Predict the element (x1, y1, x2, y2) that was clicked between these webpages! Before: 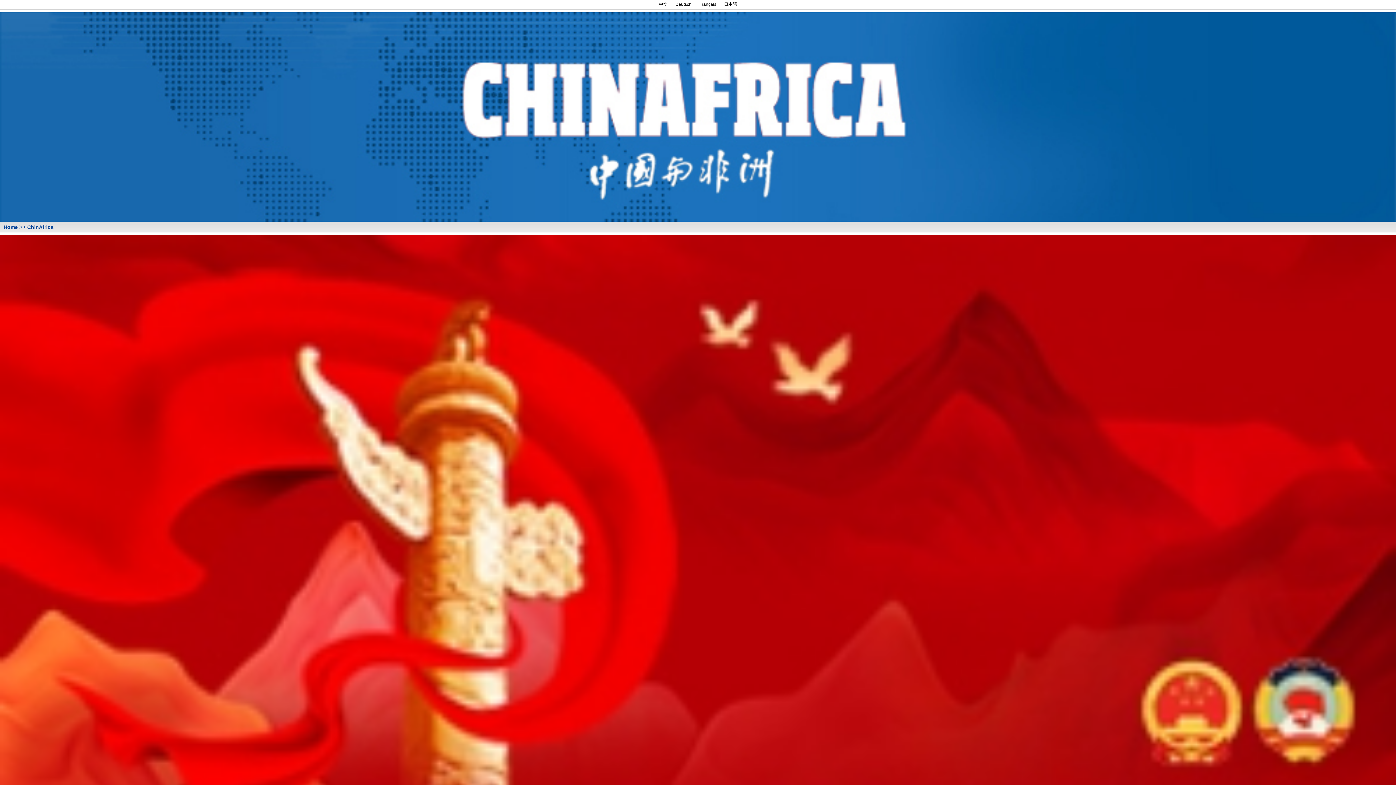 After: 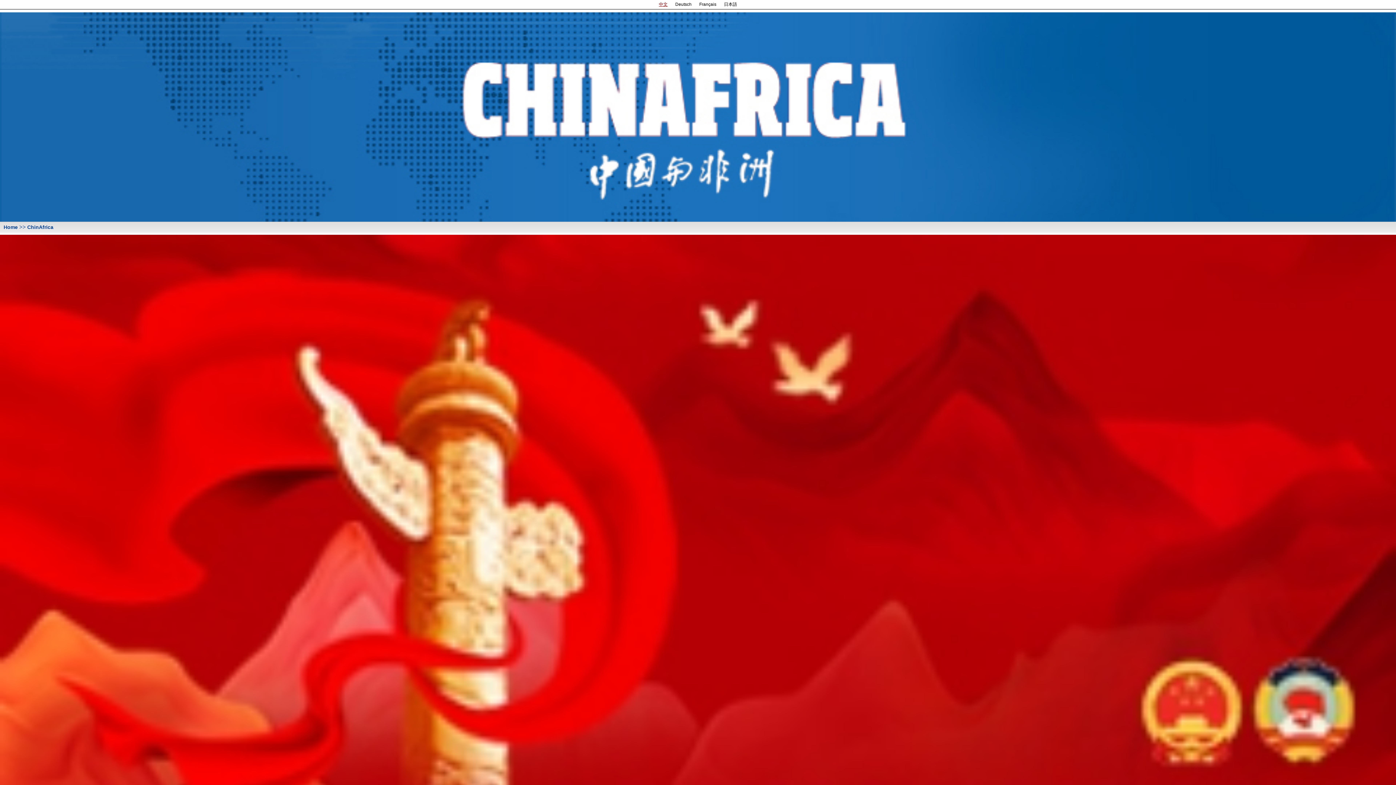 Action: bbox: (659, 1, 667, 6) label: 中文